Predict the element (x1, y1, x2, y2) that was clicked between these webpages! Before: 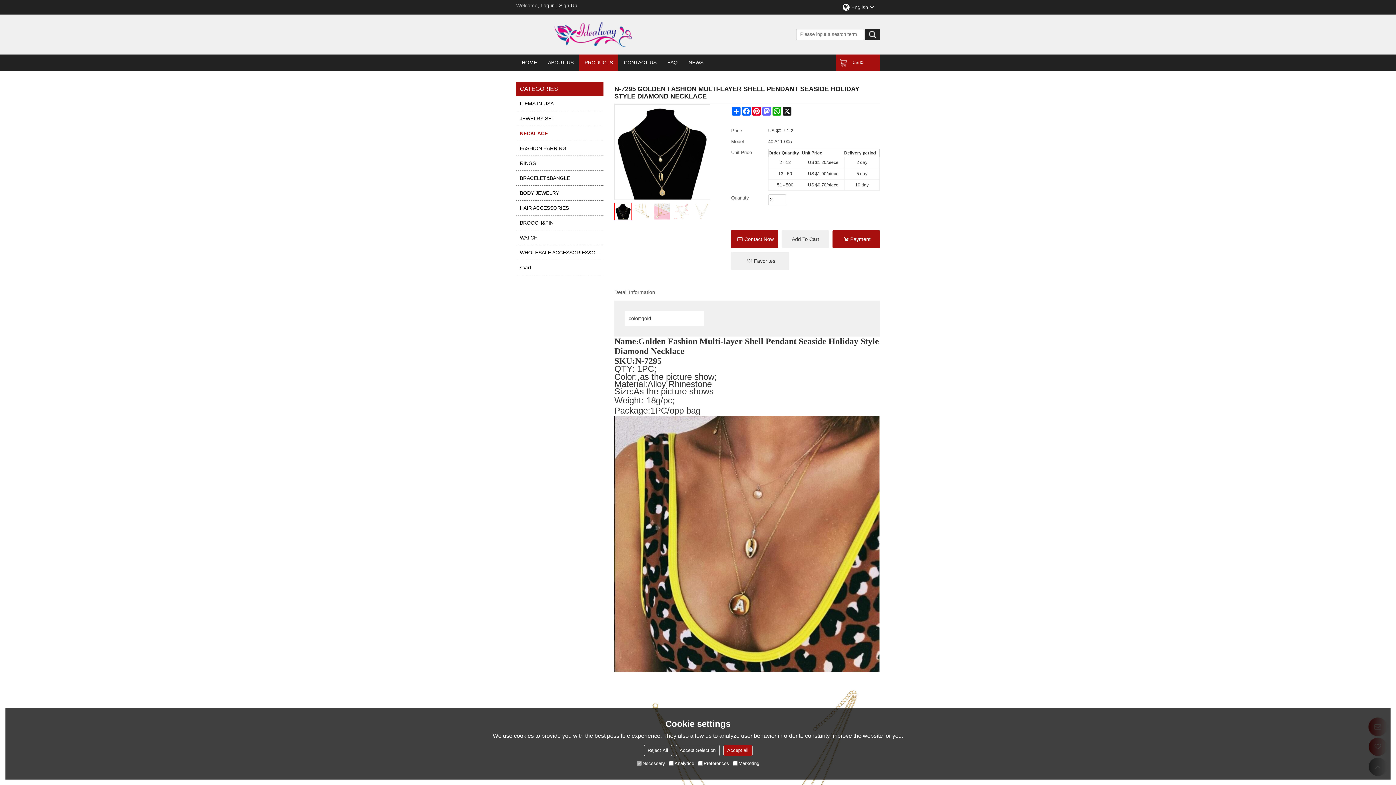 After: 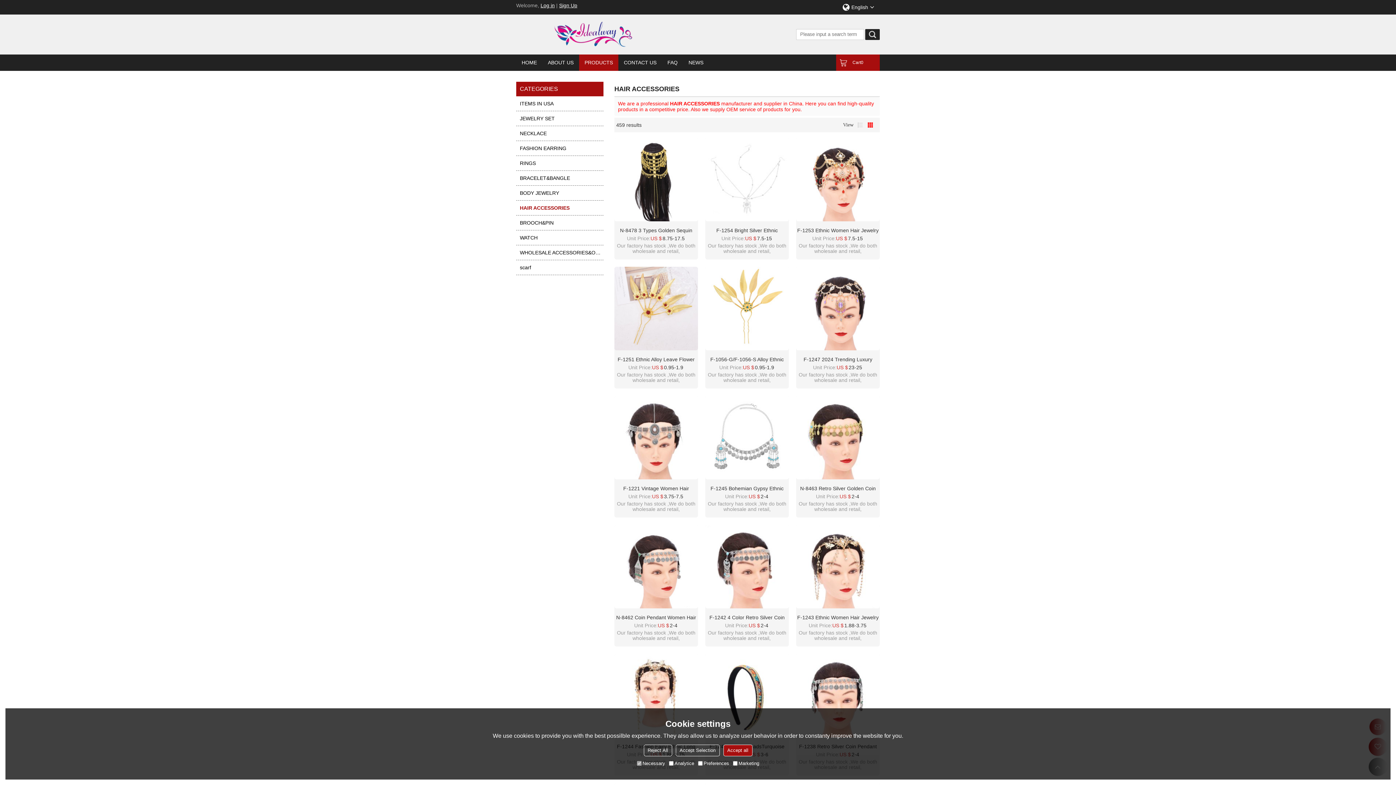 Action: label: HAIR ACCESSORIES bbox: (516, 200, 603, 215)